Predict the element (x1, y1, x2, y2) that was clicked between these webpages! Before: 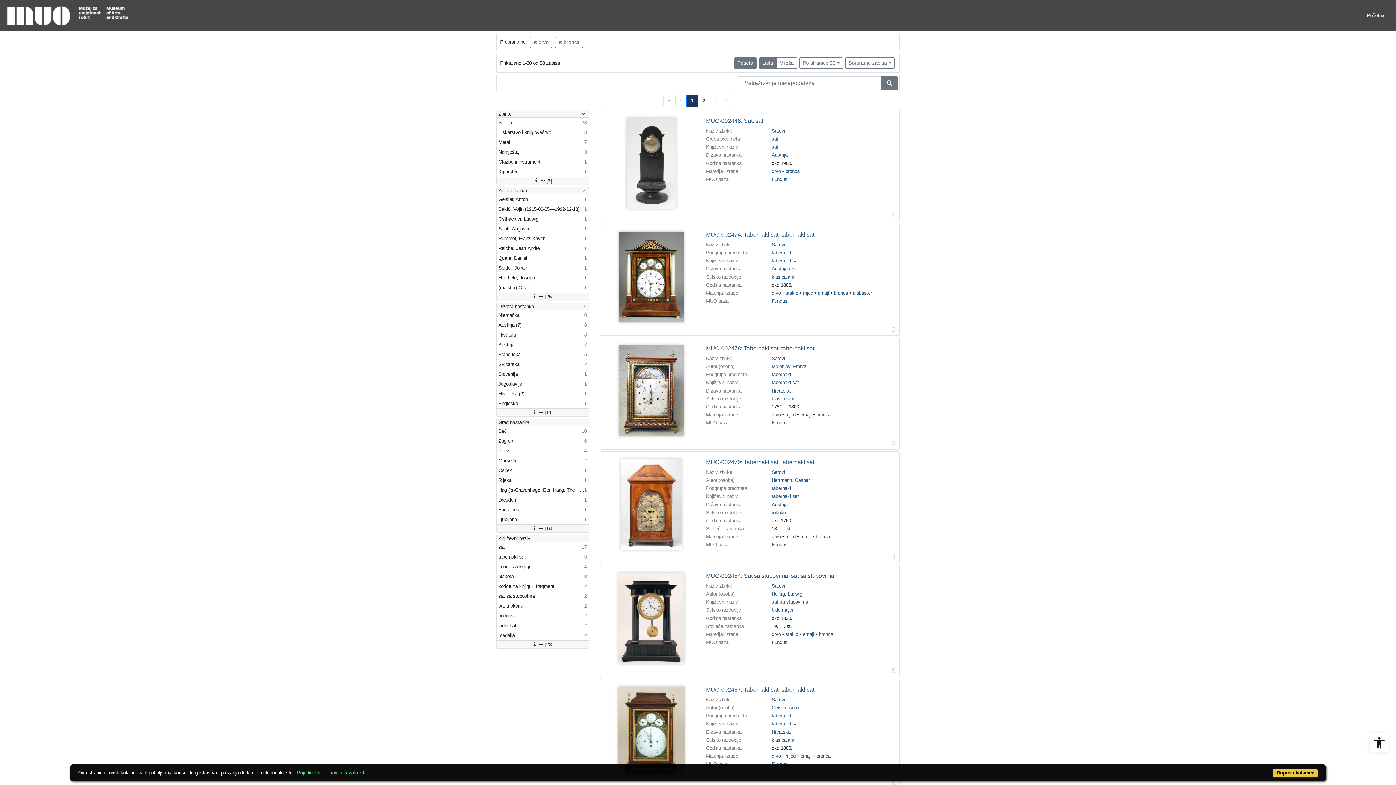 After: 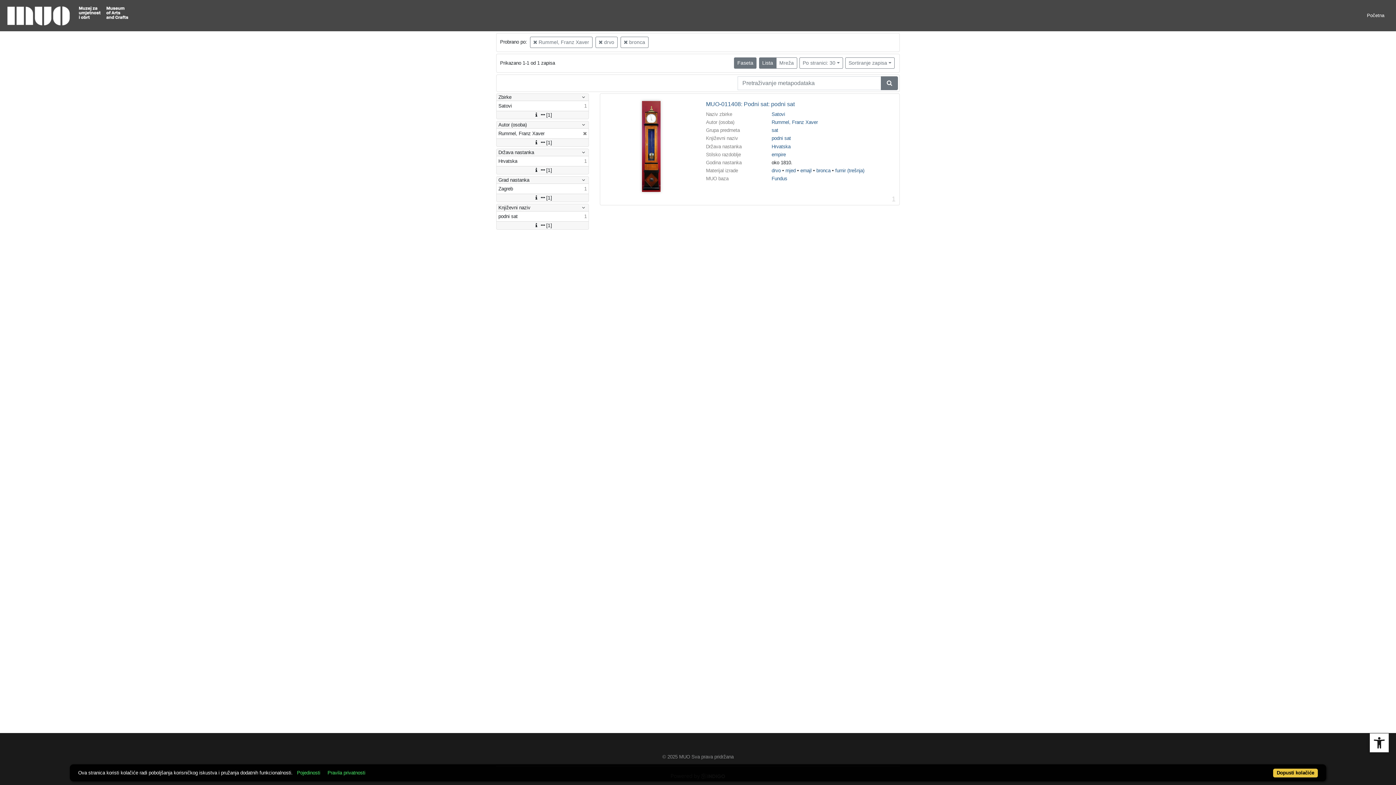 Action: bbox: (496, 233, 588, 243) label: Rummel, Franz Xaver
1